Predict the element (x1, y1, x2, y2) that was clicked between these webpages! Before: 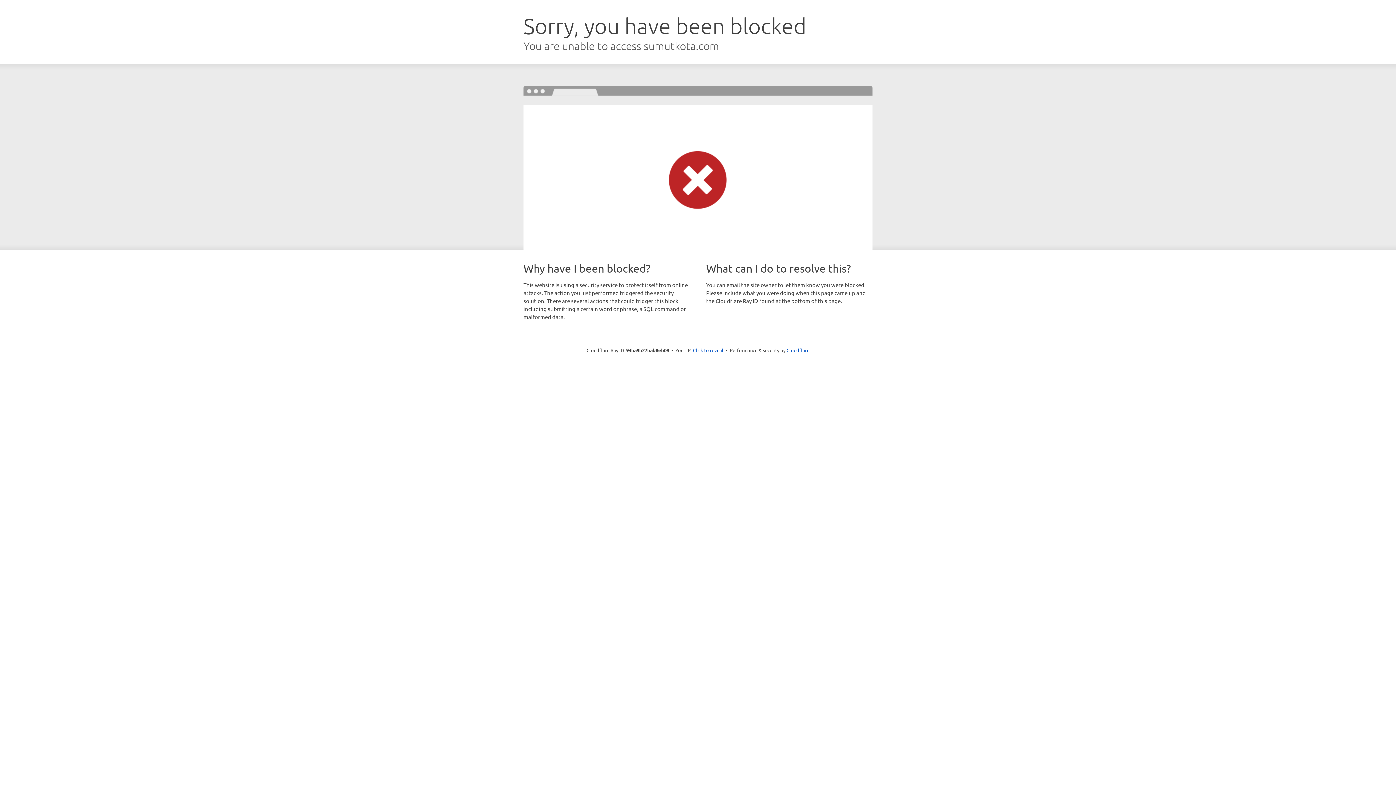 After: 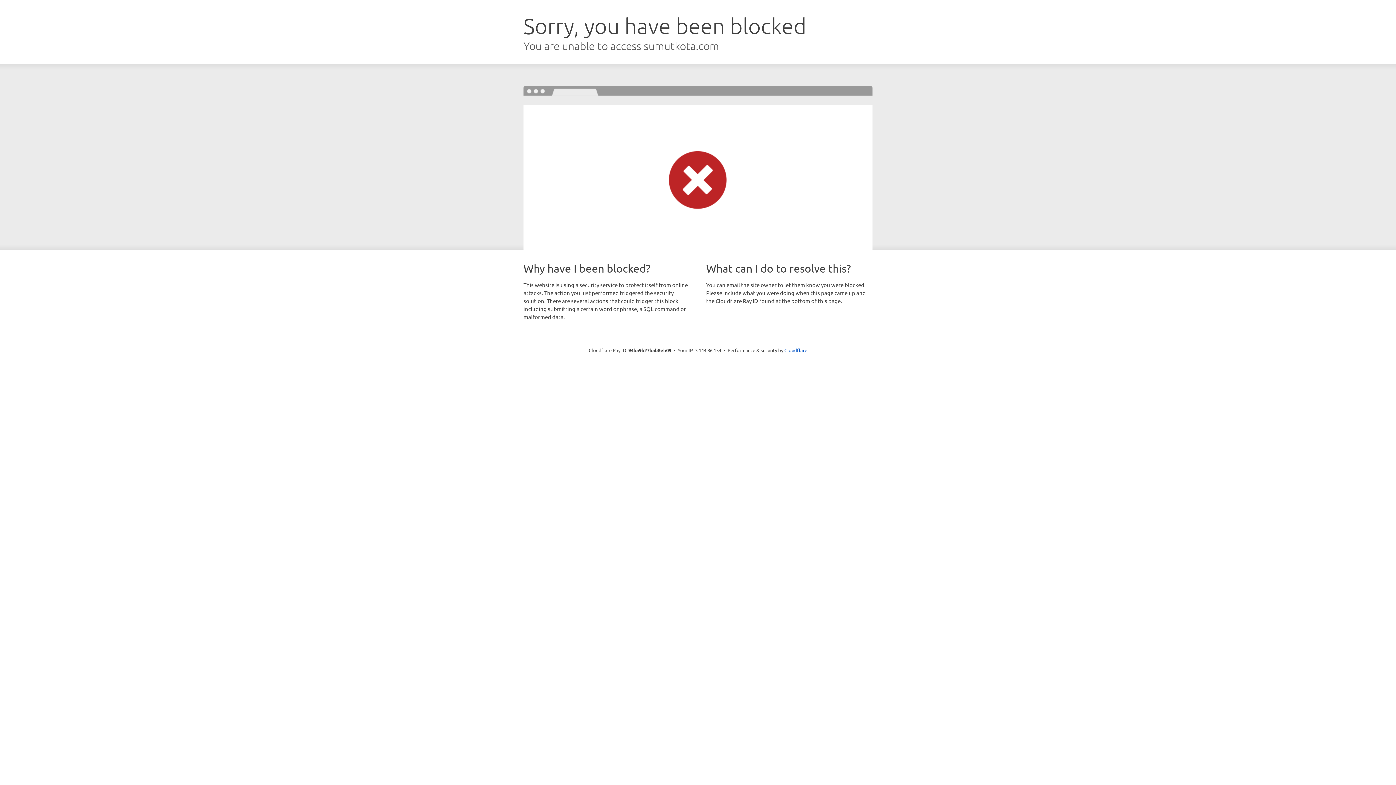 Action: label: Click to reveal bbox: (693, 346, 723, 353)